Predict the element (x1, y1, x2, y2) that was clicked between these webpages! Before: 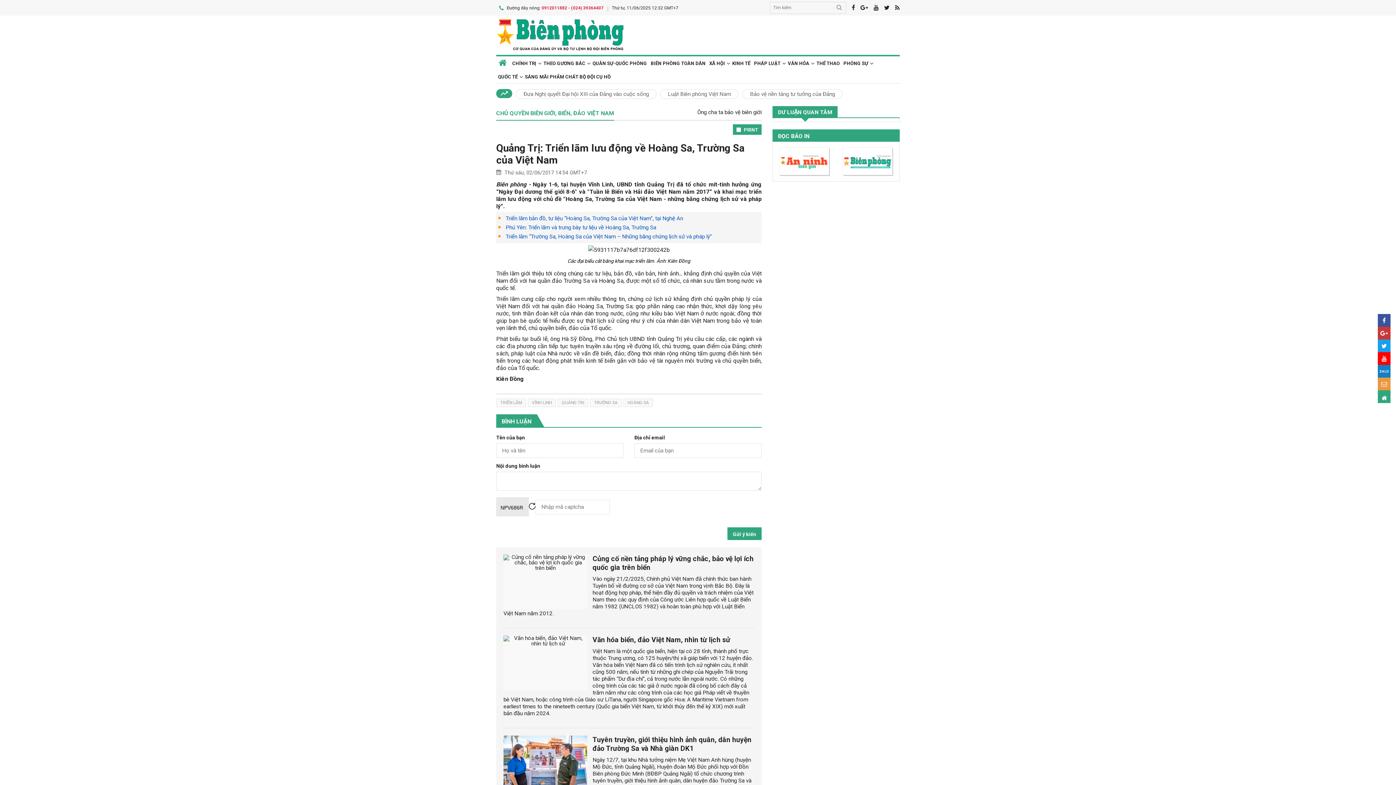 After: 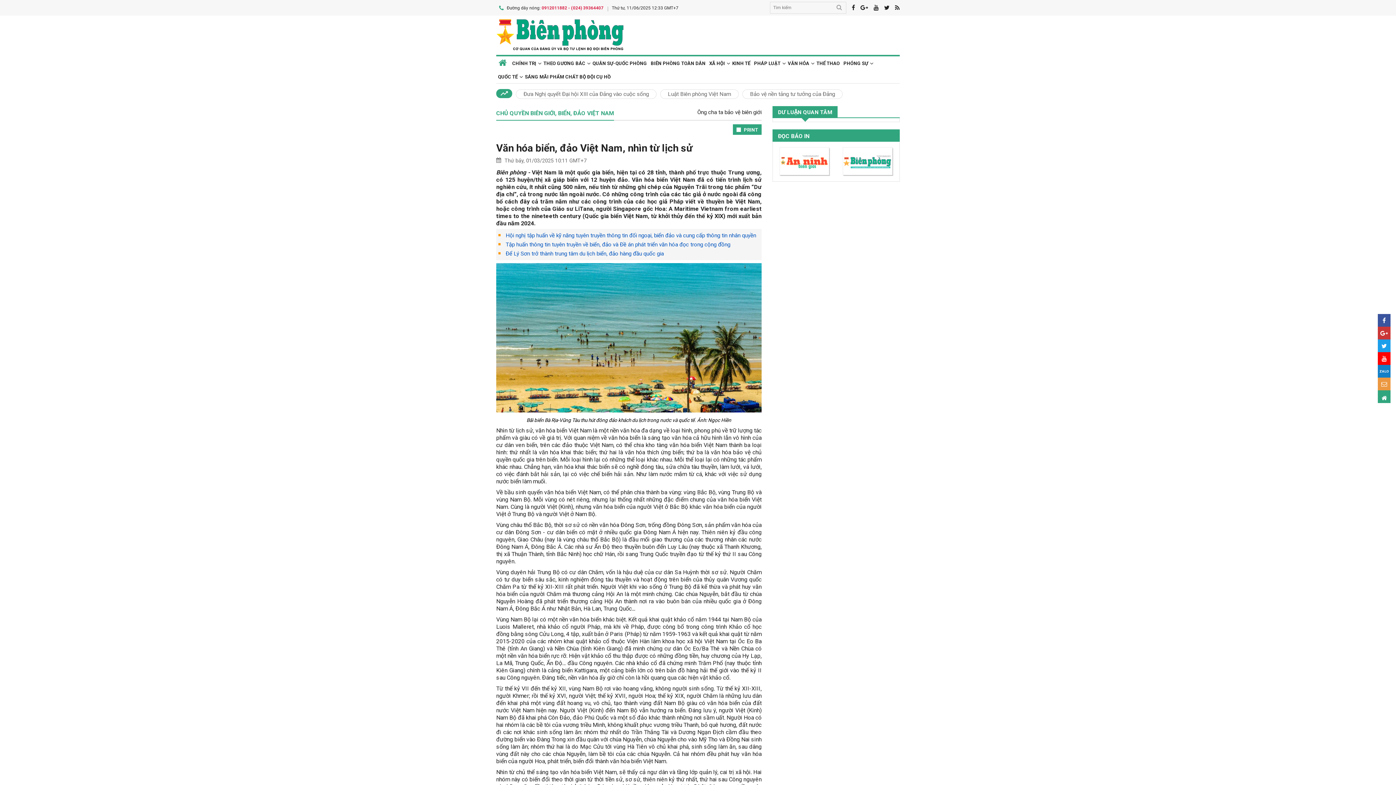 Action: bbox: (503, 636, 587, 690)